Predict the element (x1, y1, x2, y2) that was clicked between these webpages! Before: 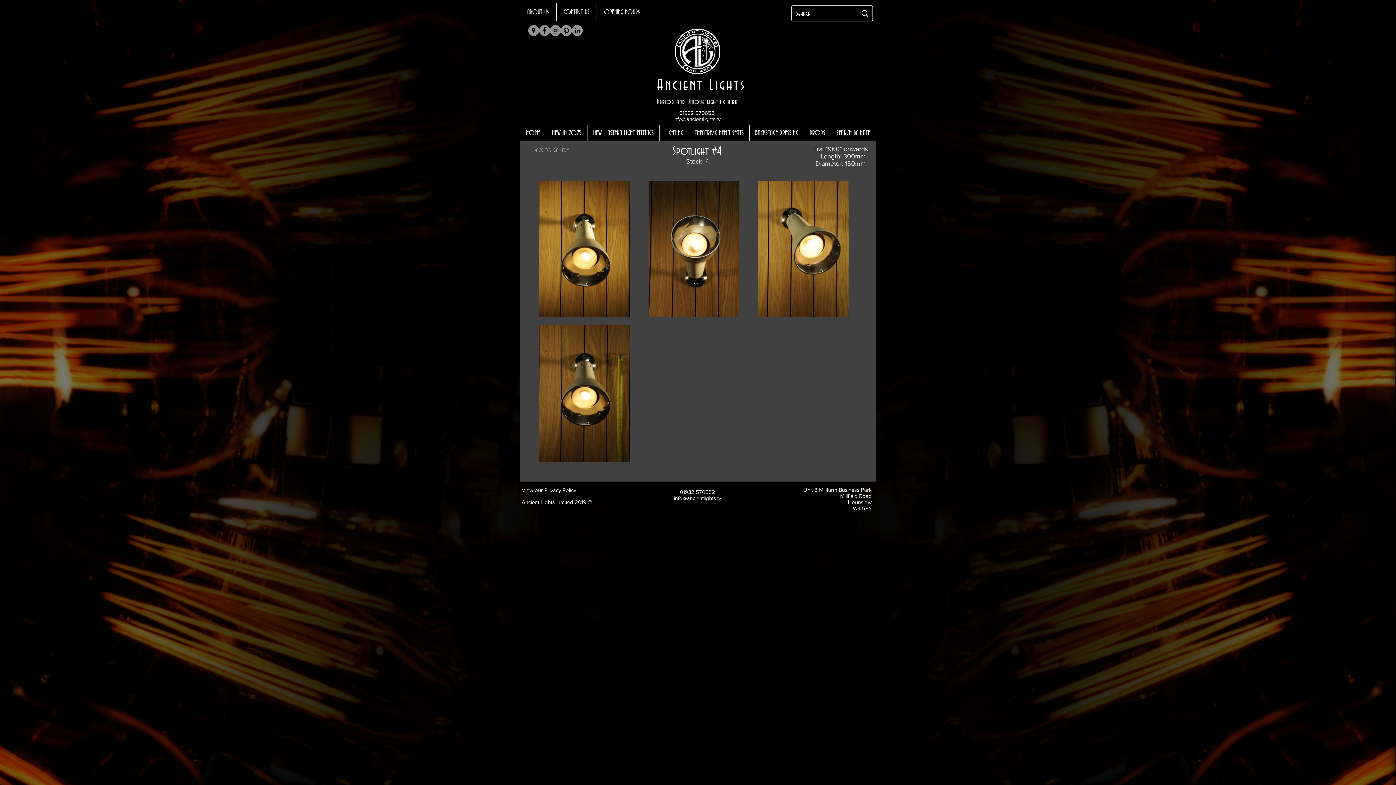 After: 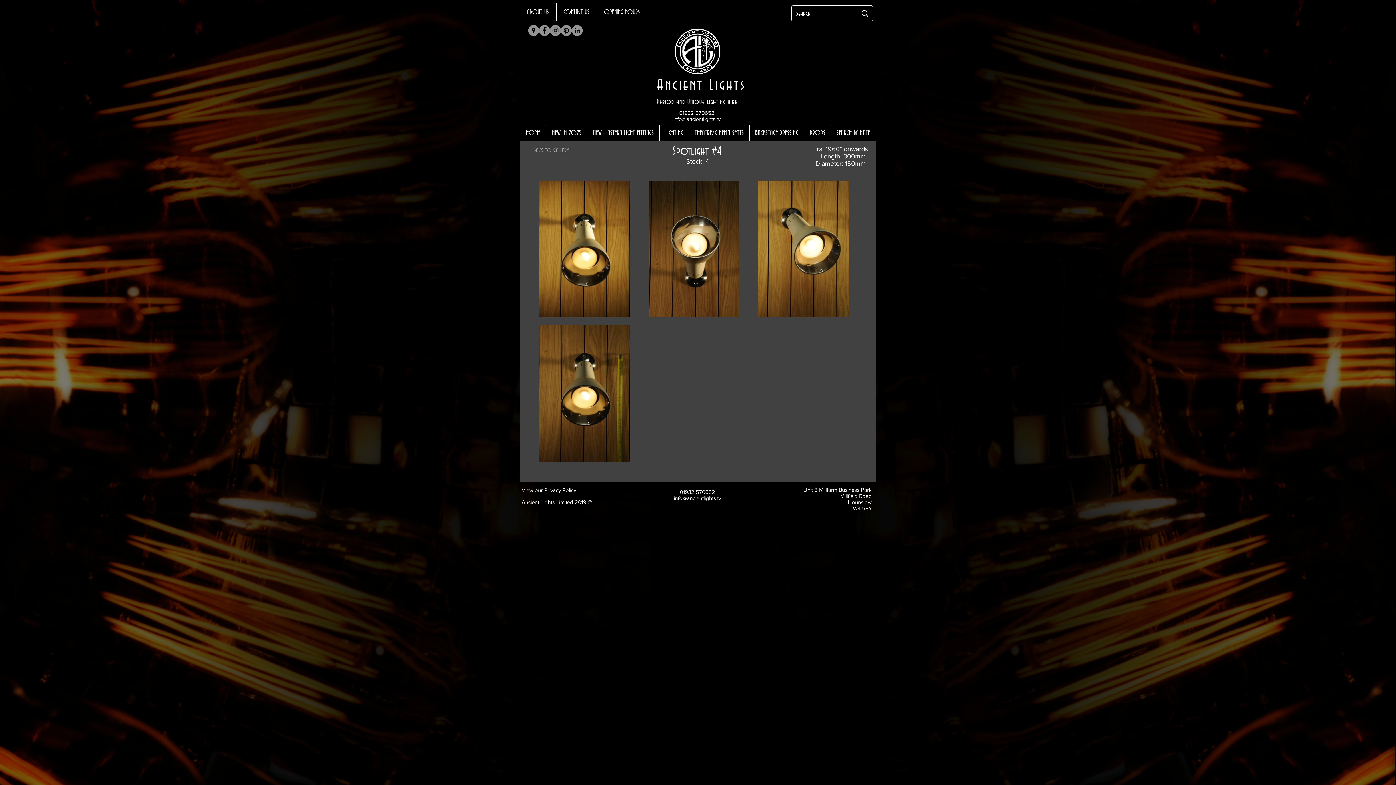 Action: bbox: (528, 25, 539, 36) label: Find Us